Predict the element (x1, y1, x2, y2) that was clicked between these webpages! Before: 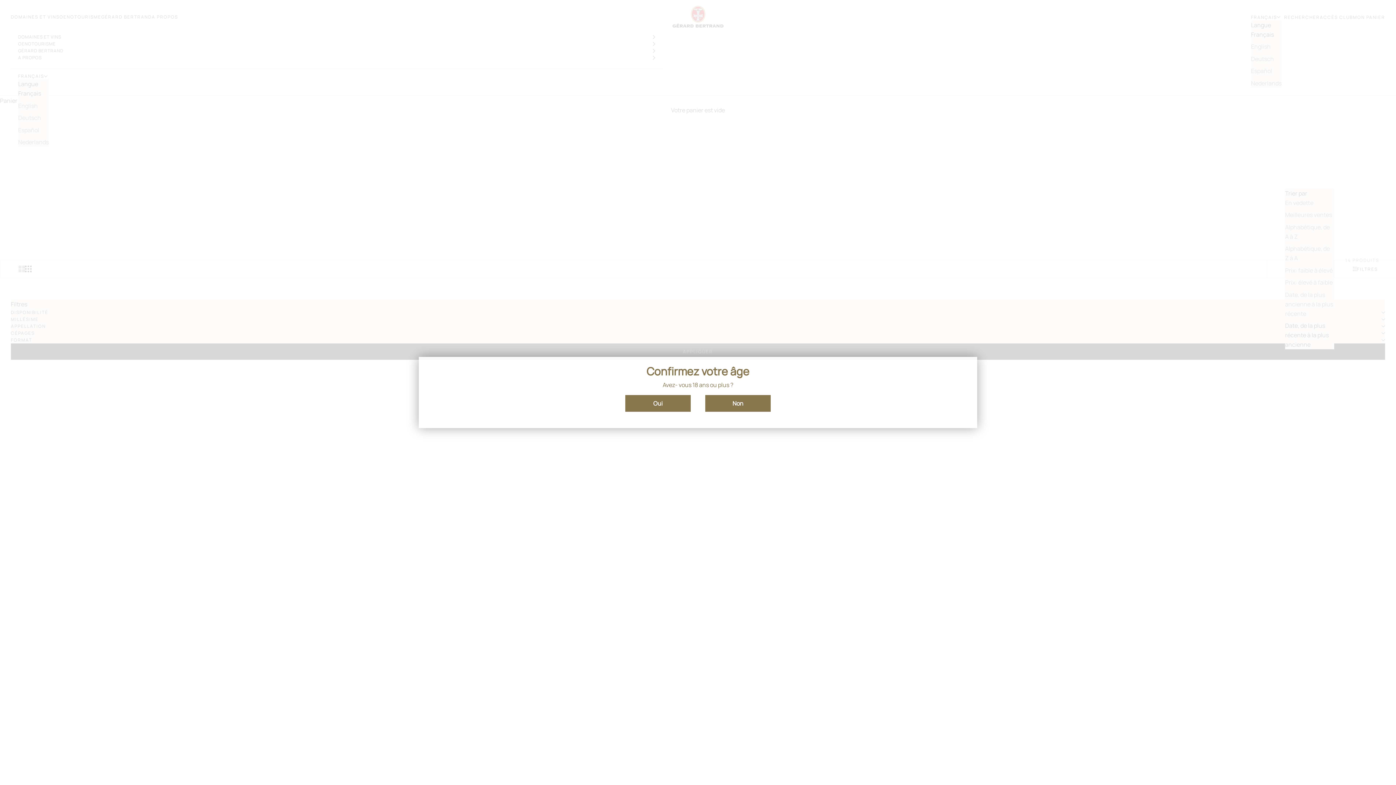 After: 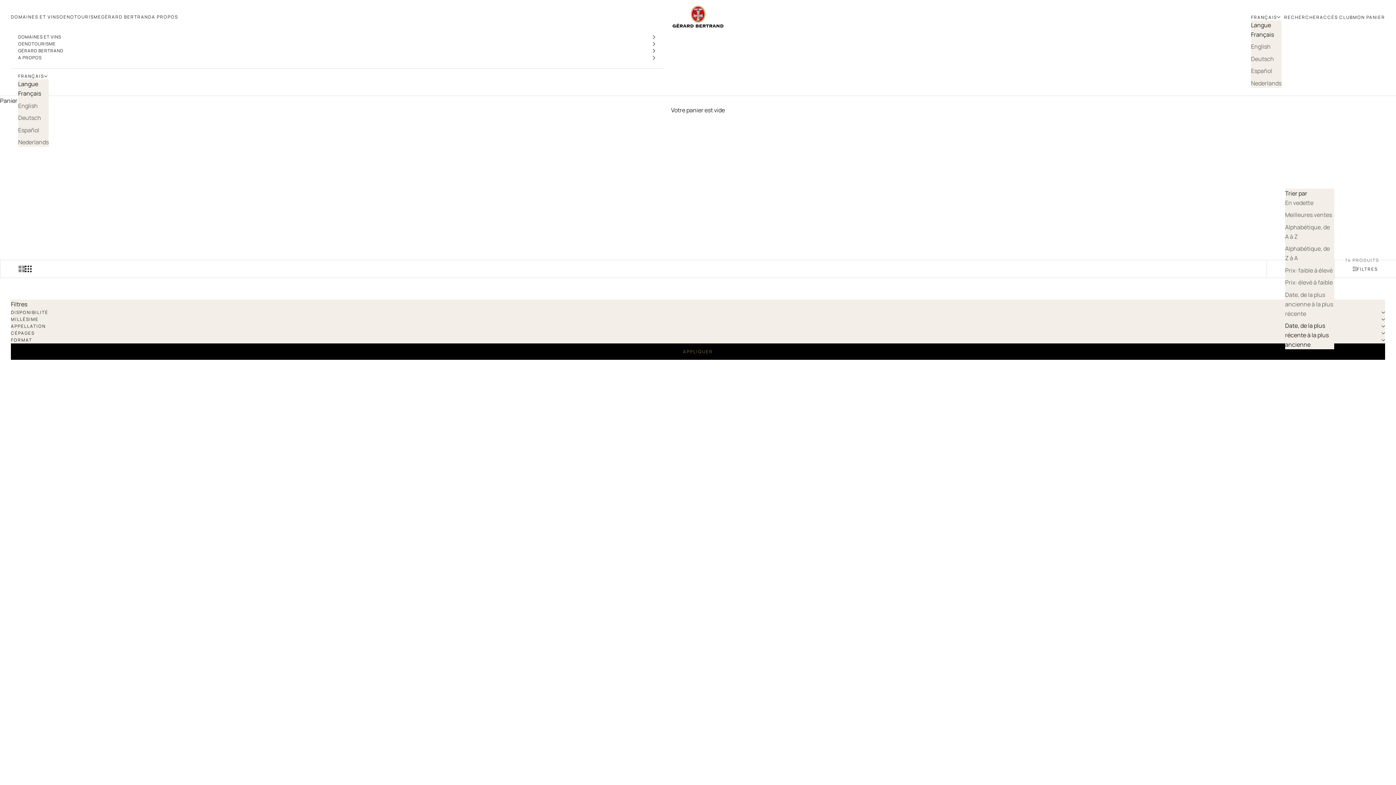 Action: bbox: (625, 395, 690, 412) label: Oui